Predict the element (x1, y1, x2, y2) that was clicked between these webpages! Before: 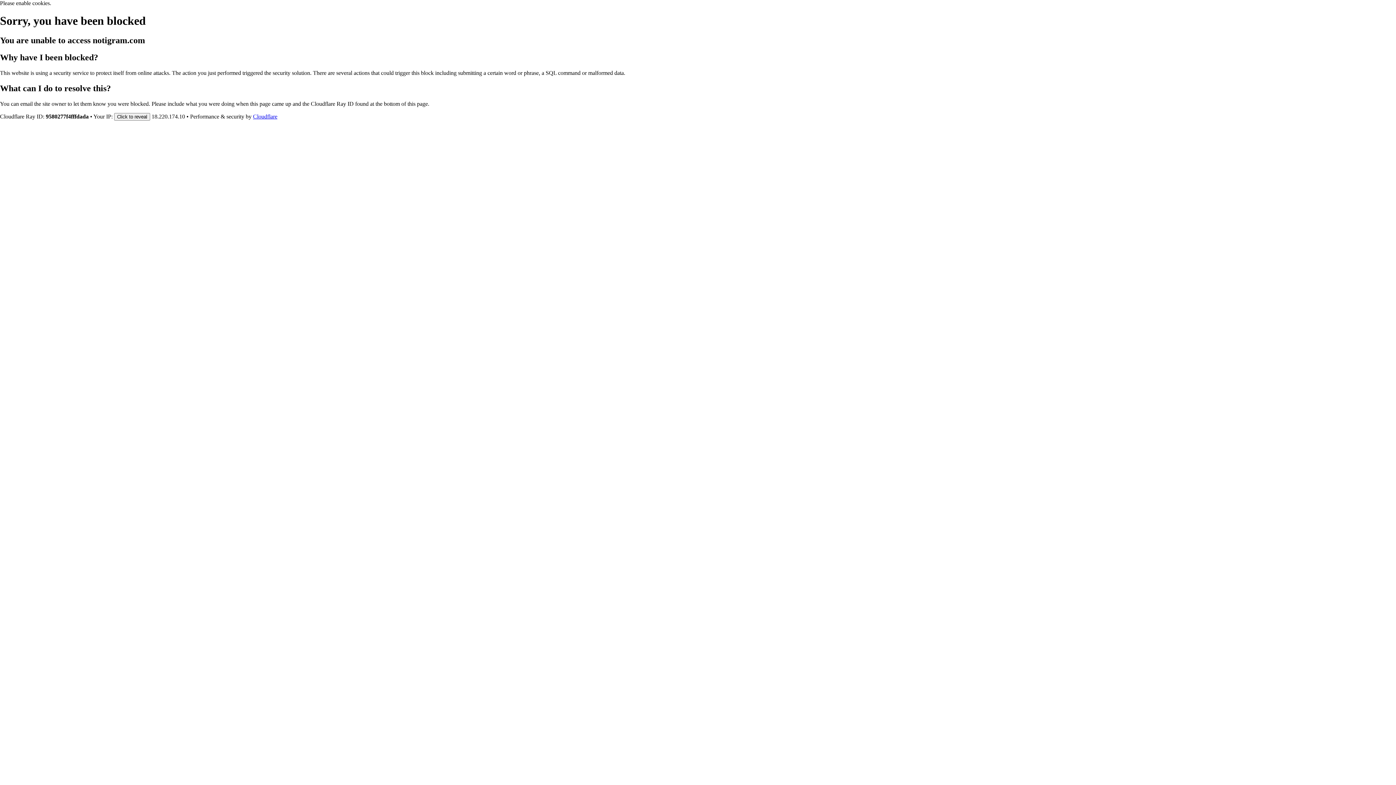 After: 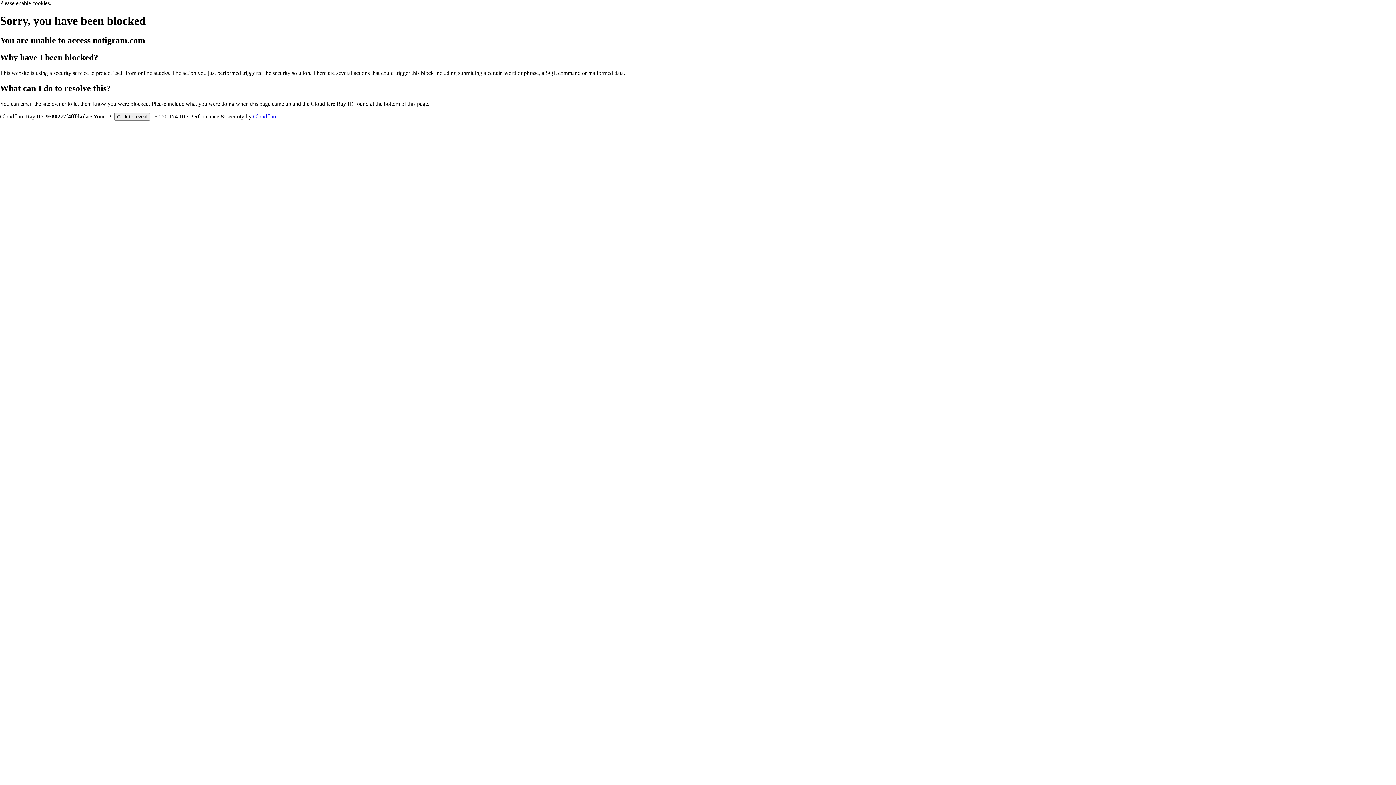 Action: bbox: (253, 113, 277, 119) label: Cloudflare